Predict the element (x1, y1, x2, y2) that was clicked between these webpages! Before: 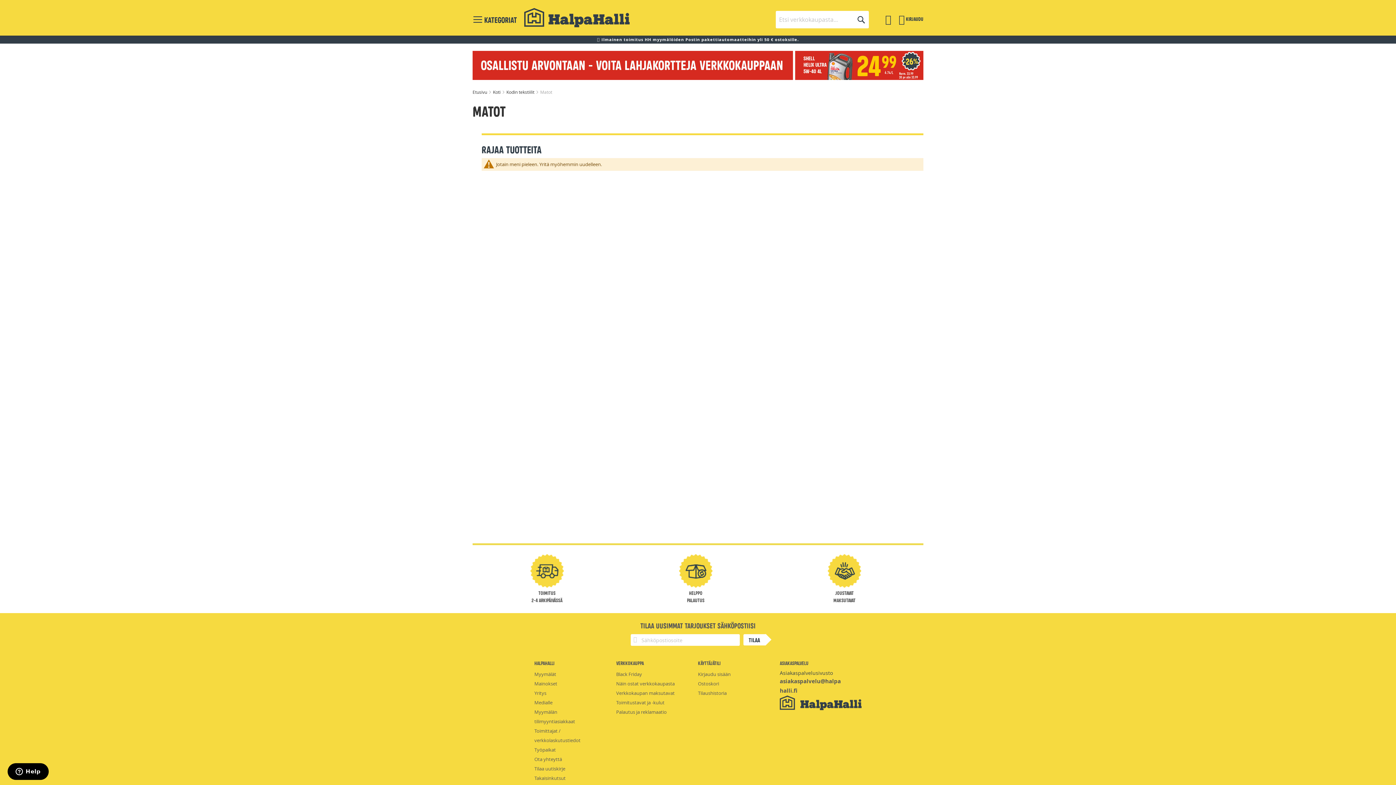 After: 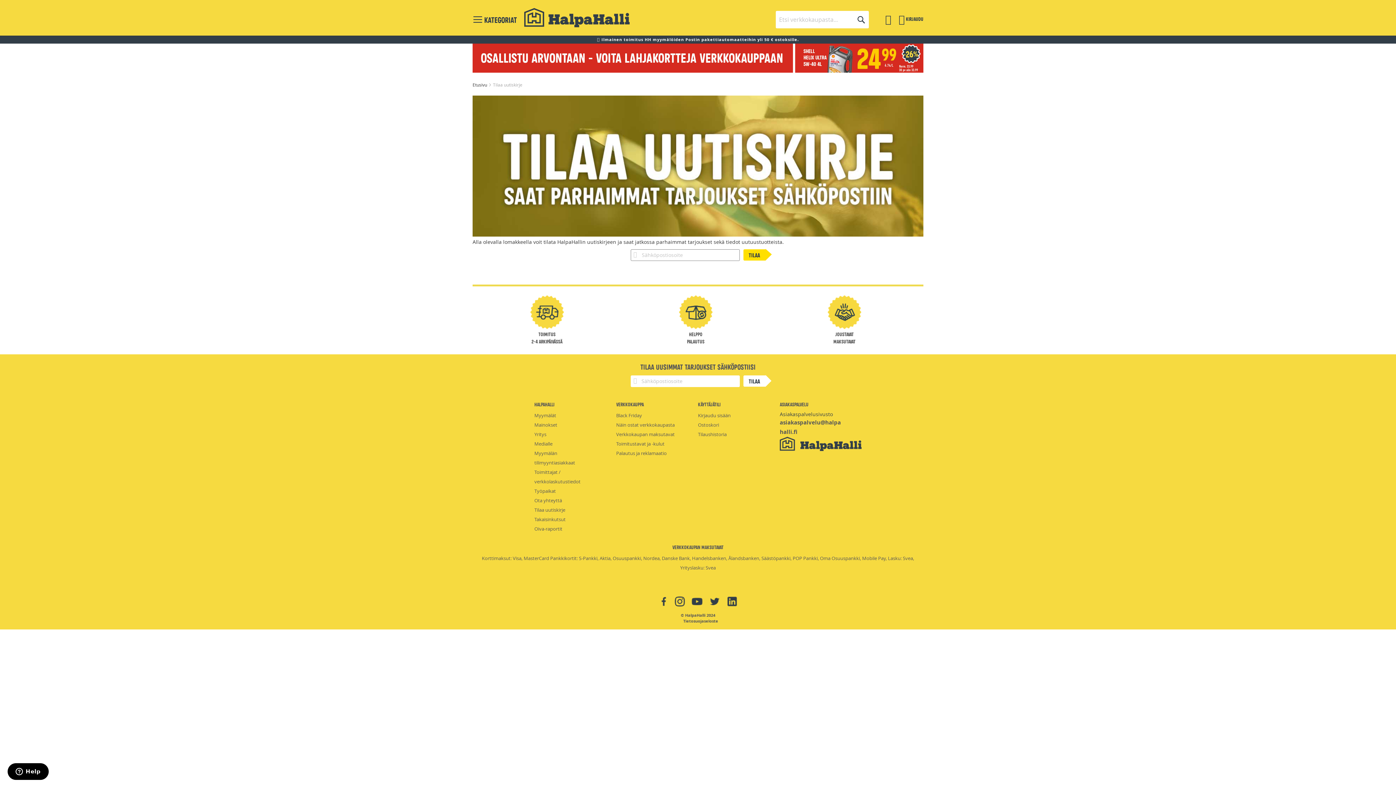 Action: bbox: (534, 765, 565, 772) label: Tilaa uutiskirje